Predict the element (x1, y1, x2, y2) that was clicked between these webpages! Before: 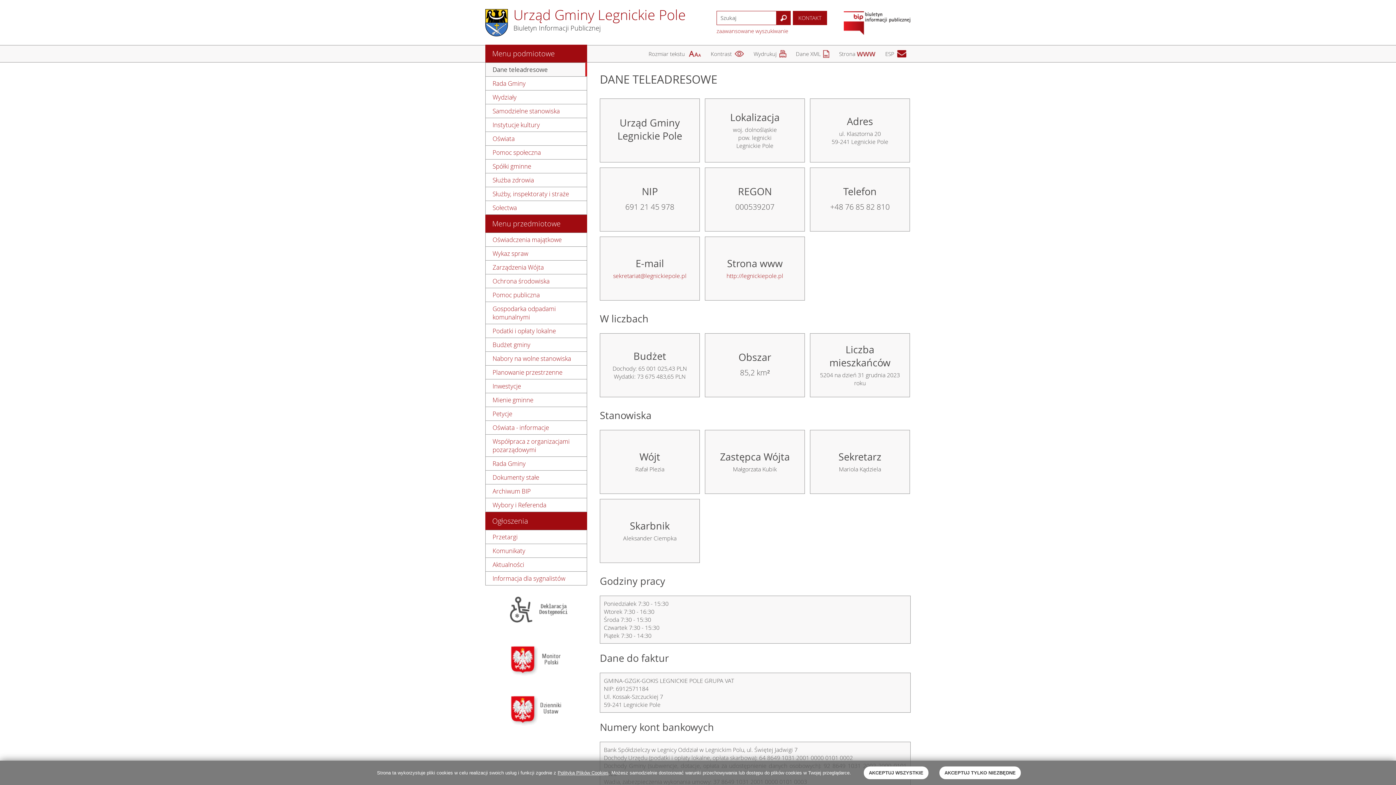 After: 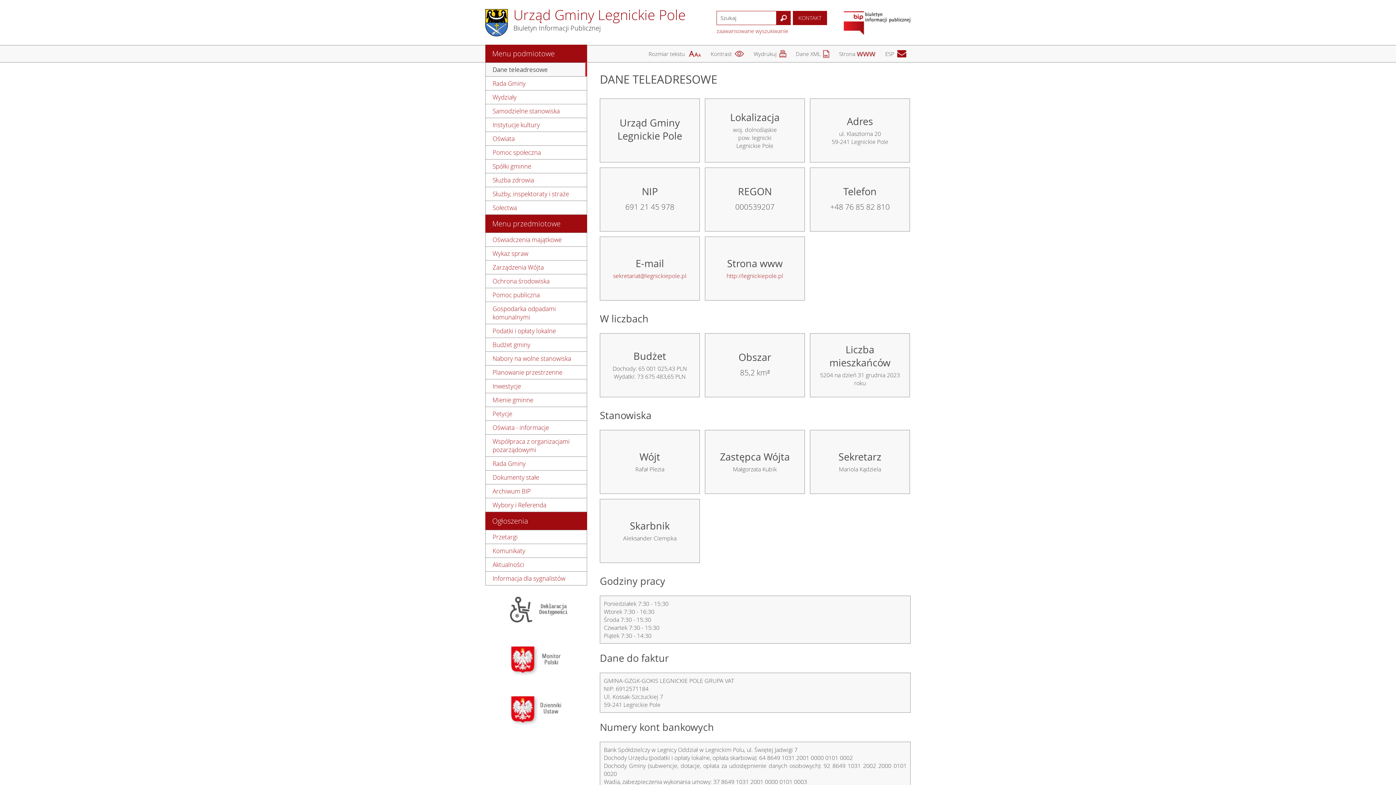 Action: bbox: (864, 766, 928, 779) label: AKCEPTUJ WSZYSTKIE